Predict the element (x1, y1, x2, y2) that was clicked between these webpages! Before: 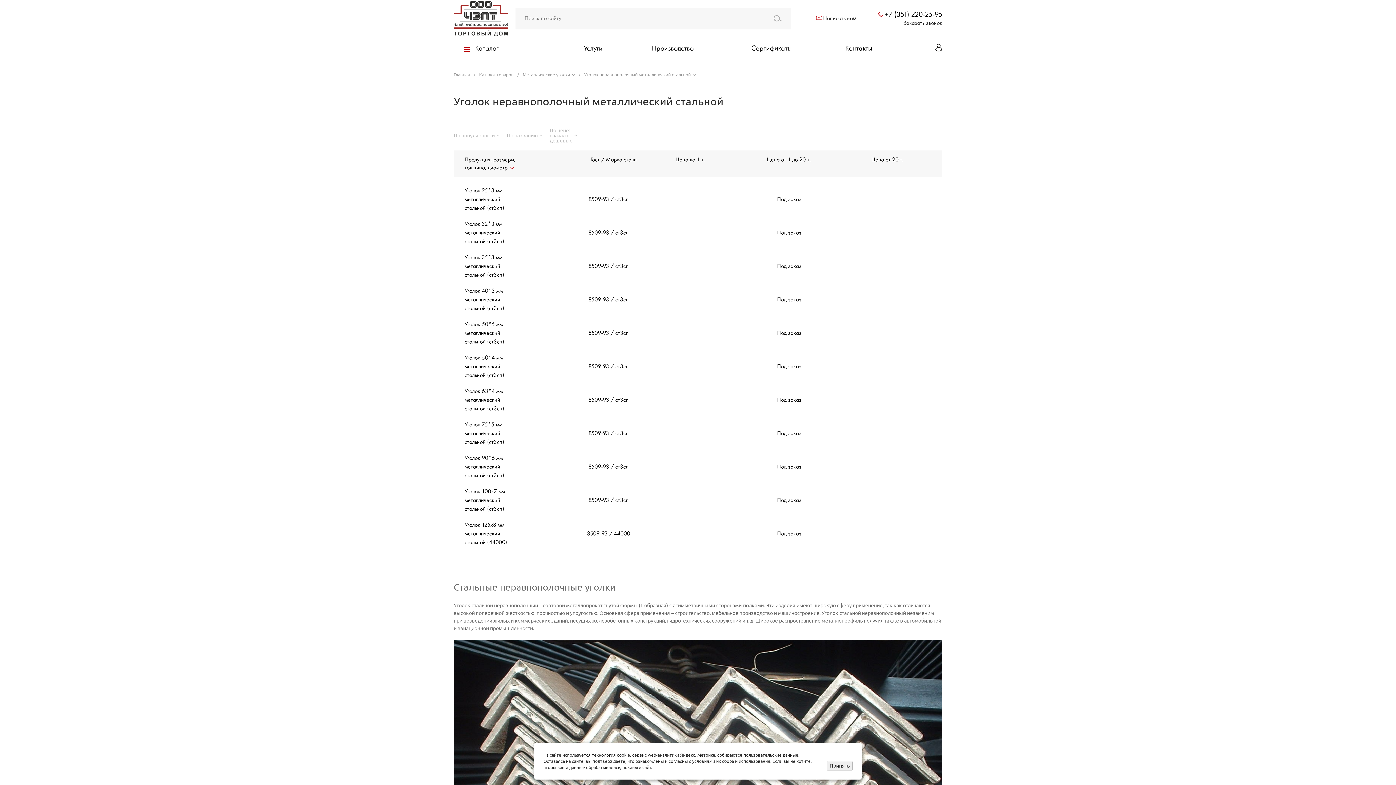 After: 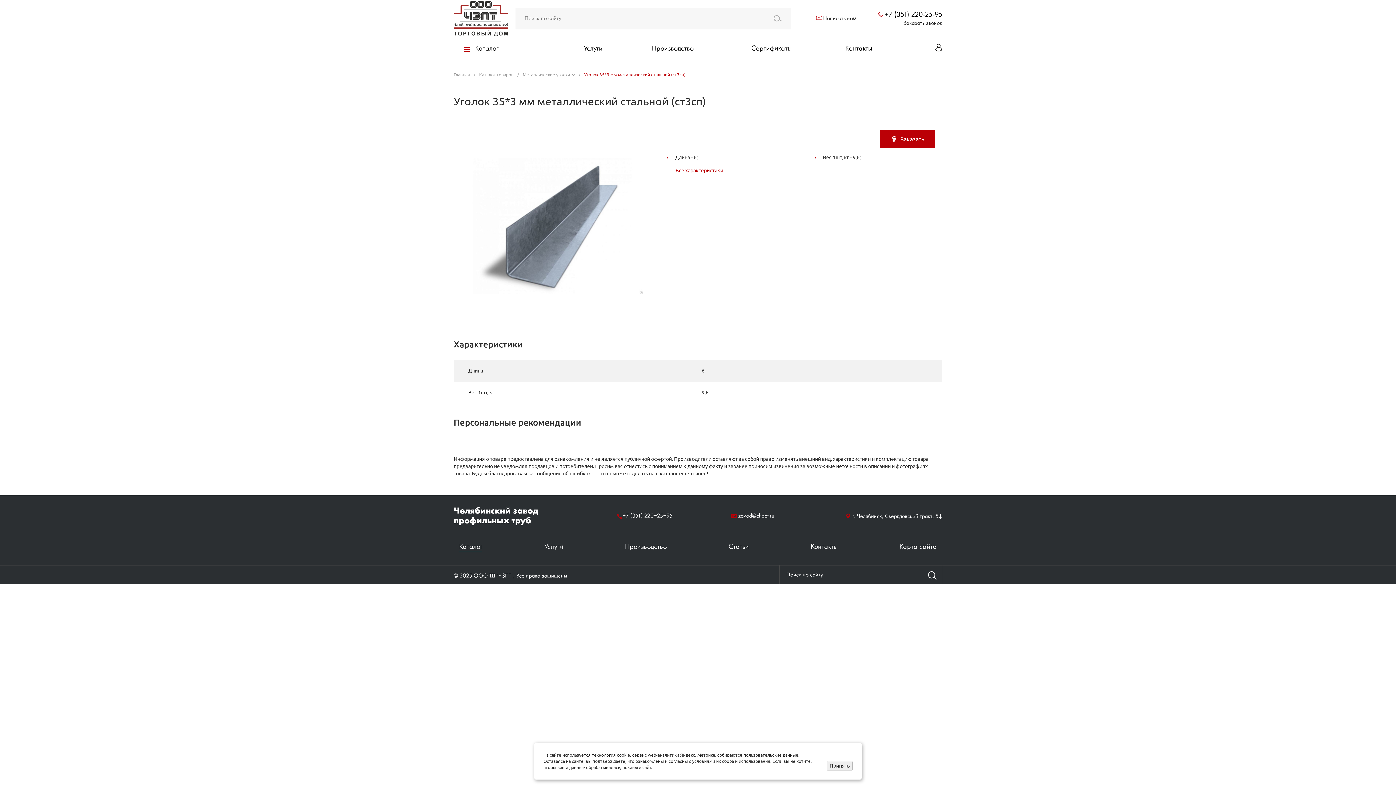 Action: bbox: (464, 254, 504, 278) label: Уголок 35*3 мм металлический стальной (ст3сп)